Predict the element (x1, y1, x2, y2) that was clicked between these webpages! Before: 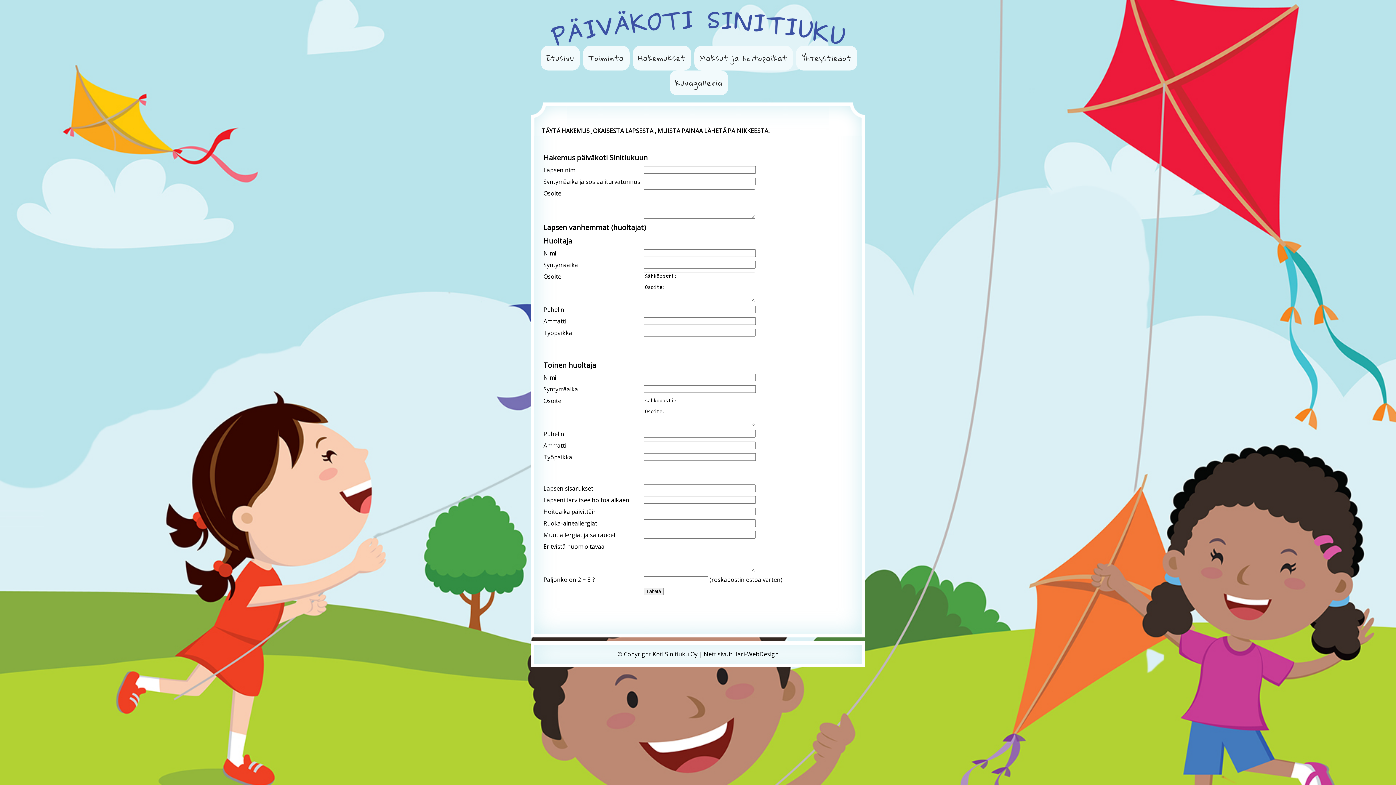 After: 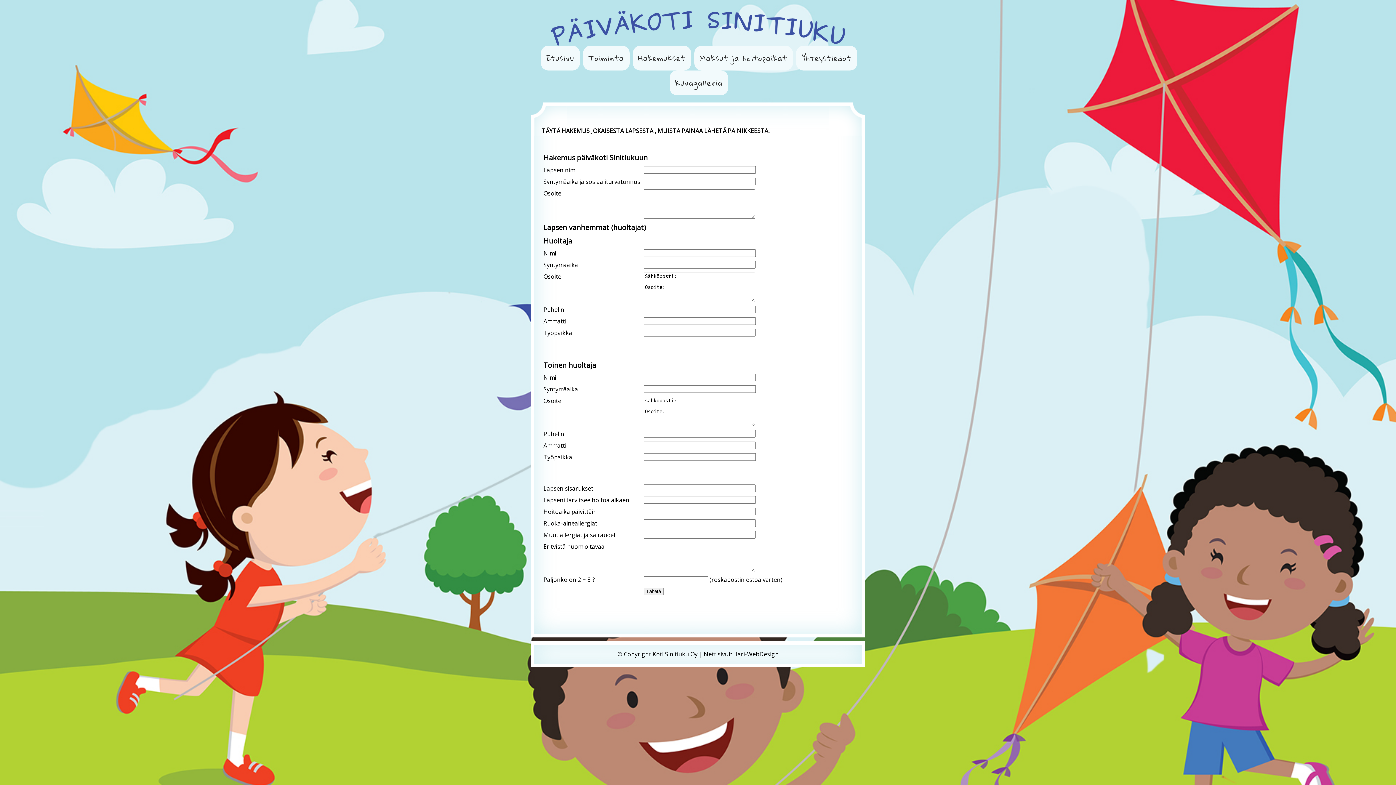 Action: label: Hakemukset bbox: (632, 45, 691, 70)